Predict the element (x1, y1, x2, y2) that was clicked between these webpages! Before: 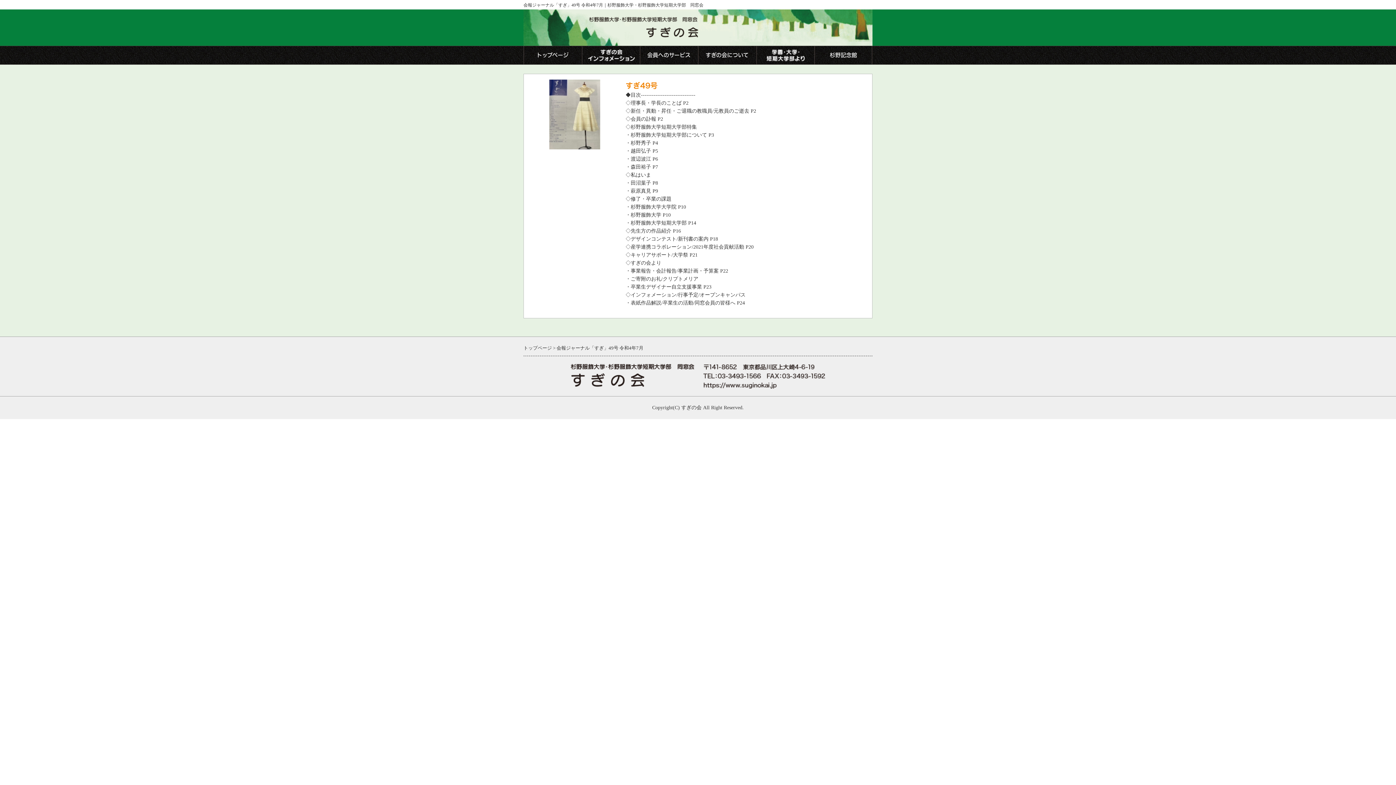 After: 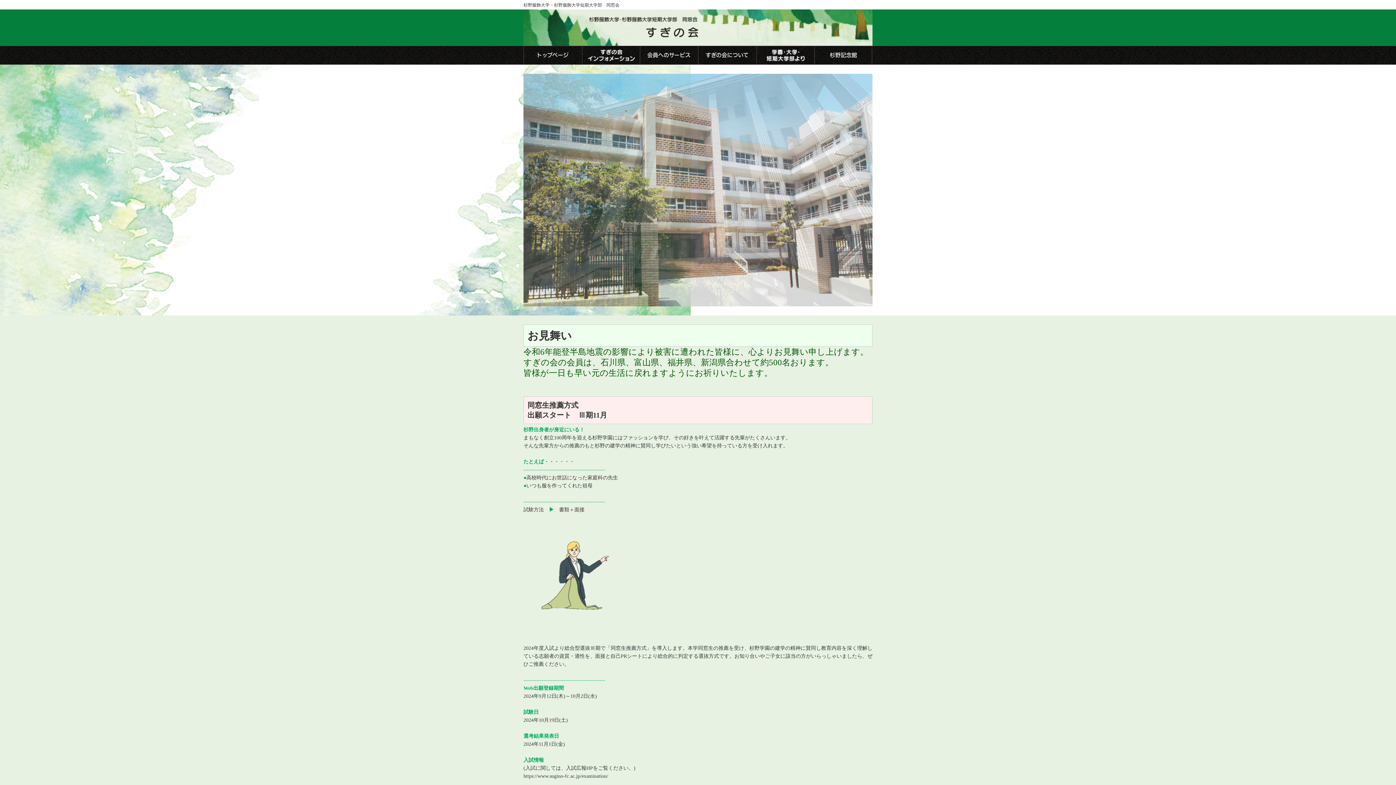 Action: bbox: (523, 46, 581, 64) label: トップページ